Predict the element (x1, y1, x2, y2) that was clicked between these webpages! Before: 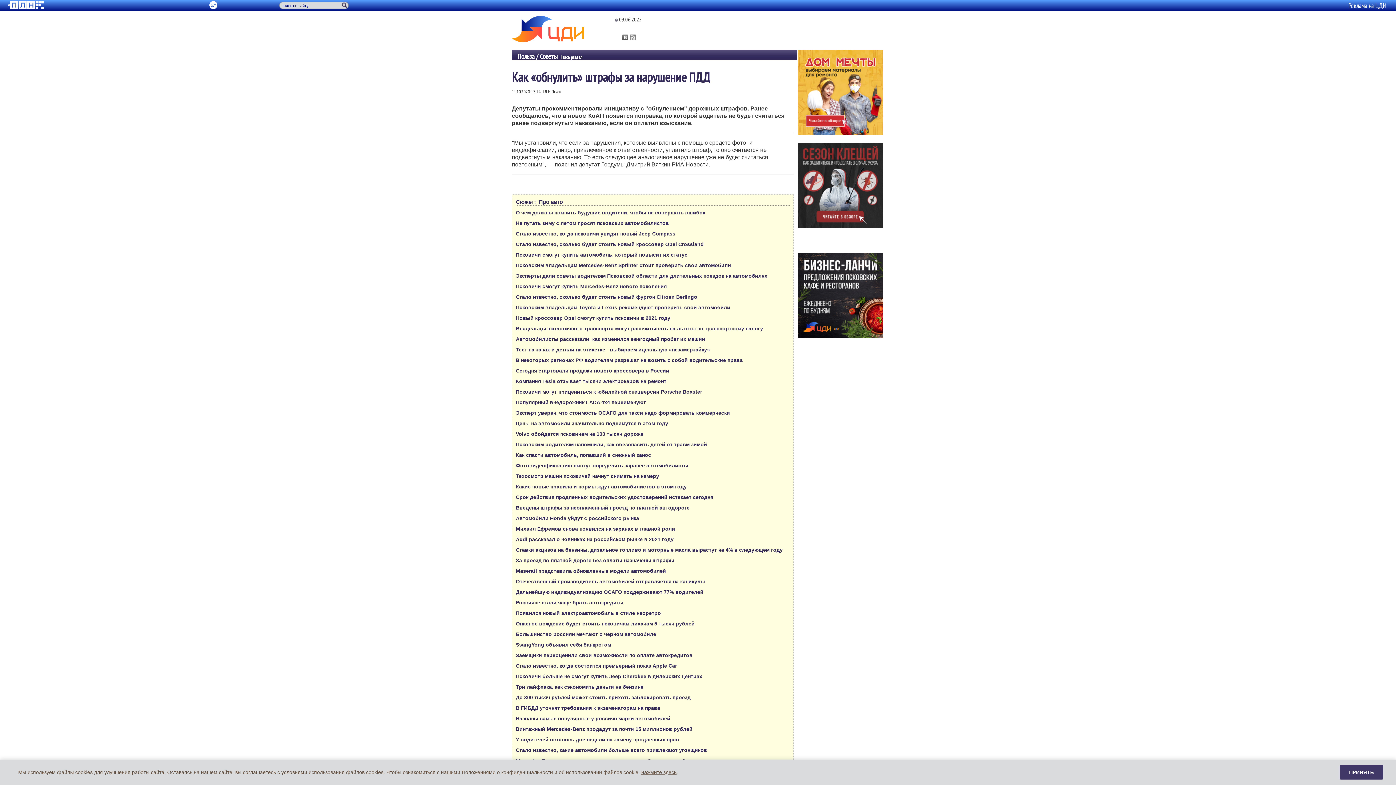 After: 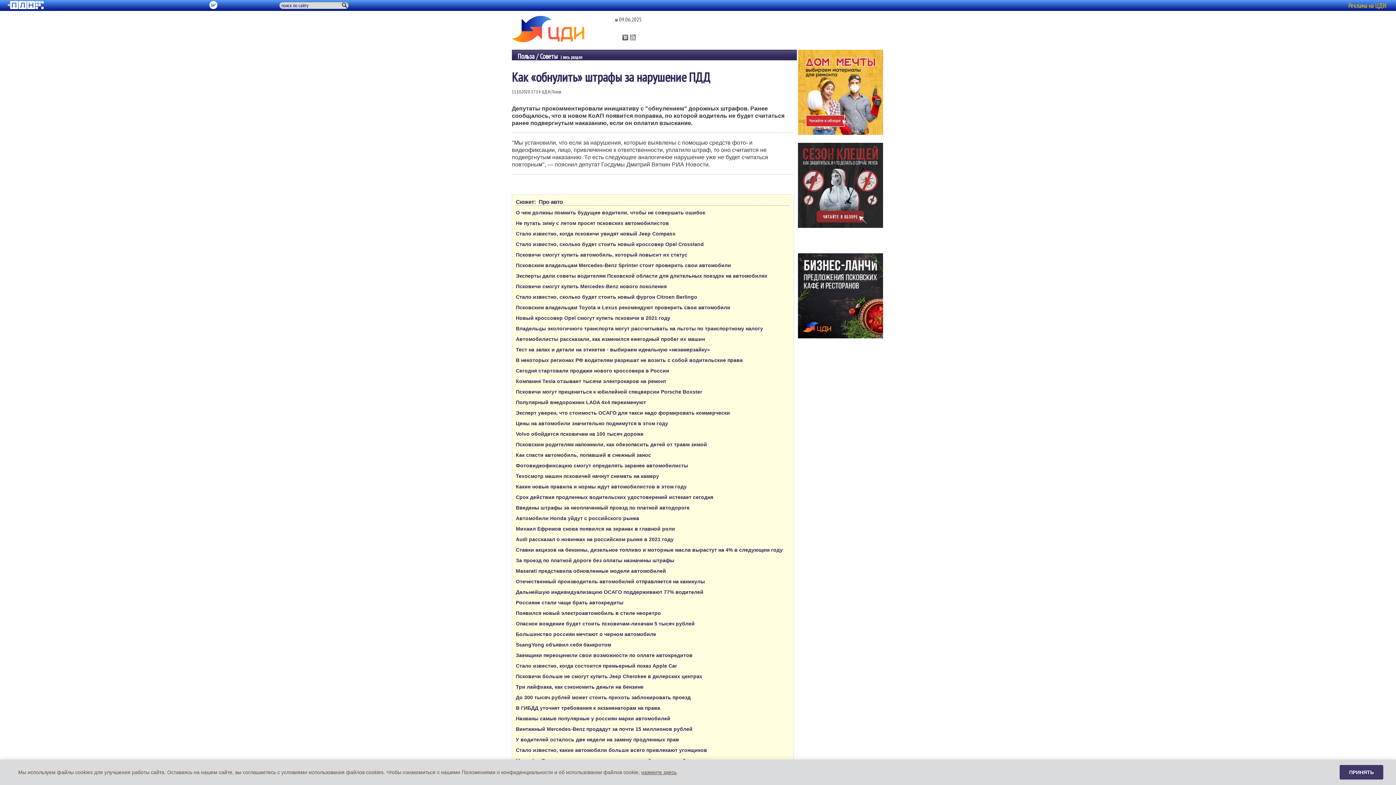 Action: bbox: (1346, 0, 1389, 11) label: Реклама на ЦДИ